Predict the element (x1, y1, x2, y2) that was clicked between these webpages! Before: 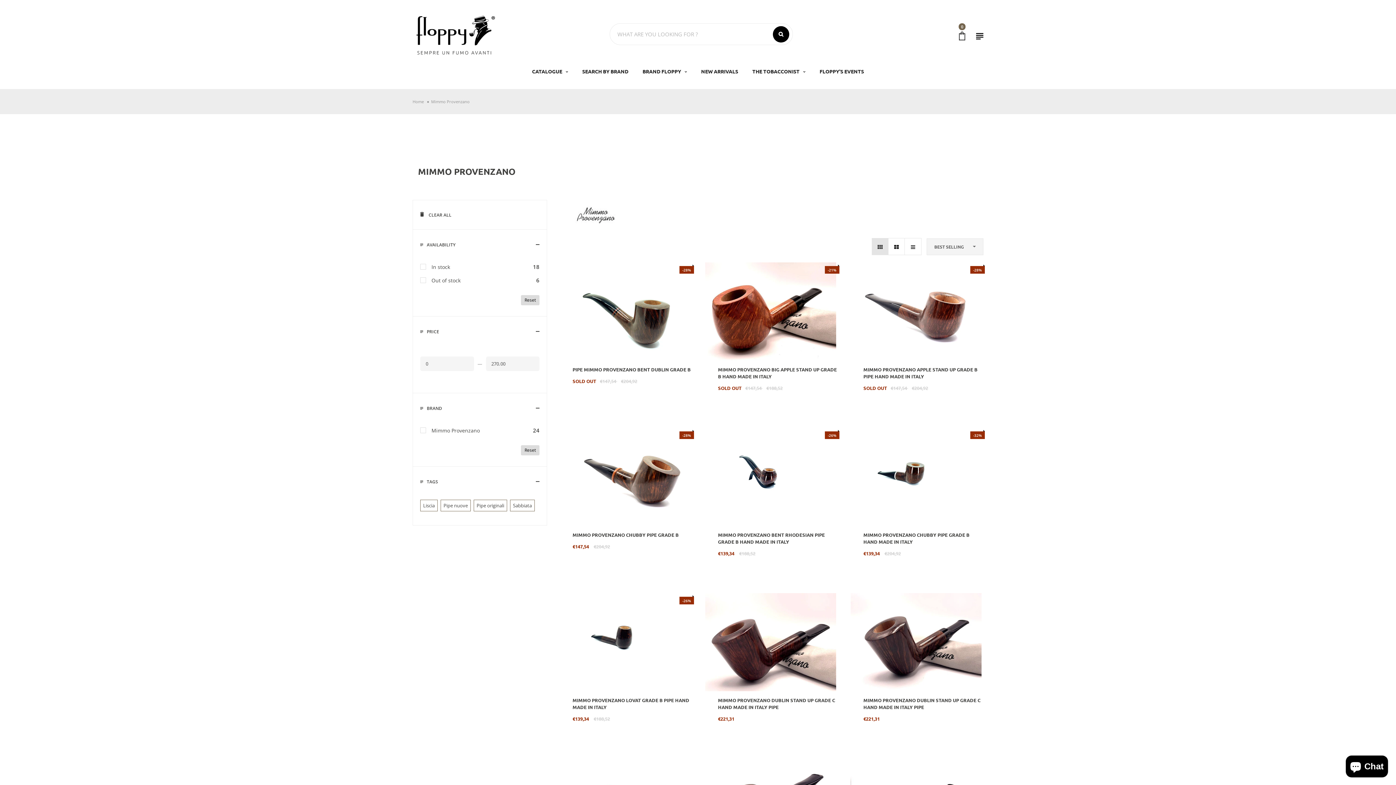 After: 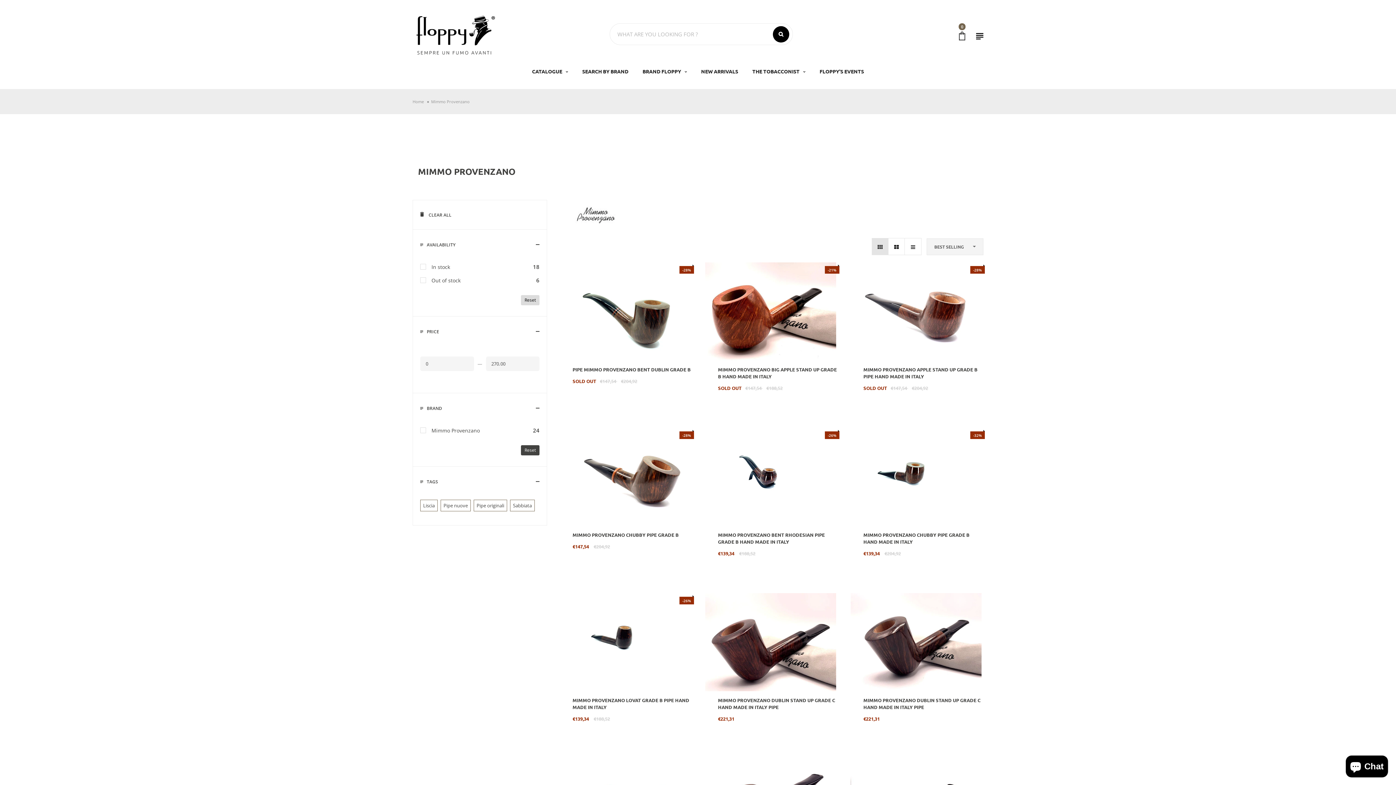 Action: label: Reset bbox: (521, 445, 539, 455)